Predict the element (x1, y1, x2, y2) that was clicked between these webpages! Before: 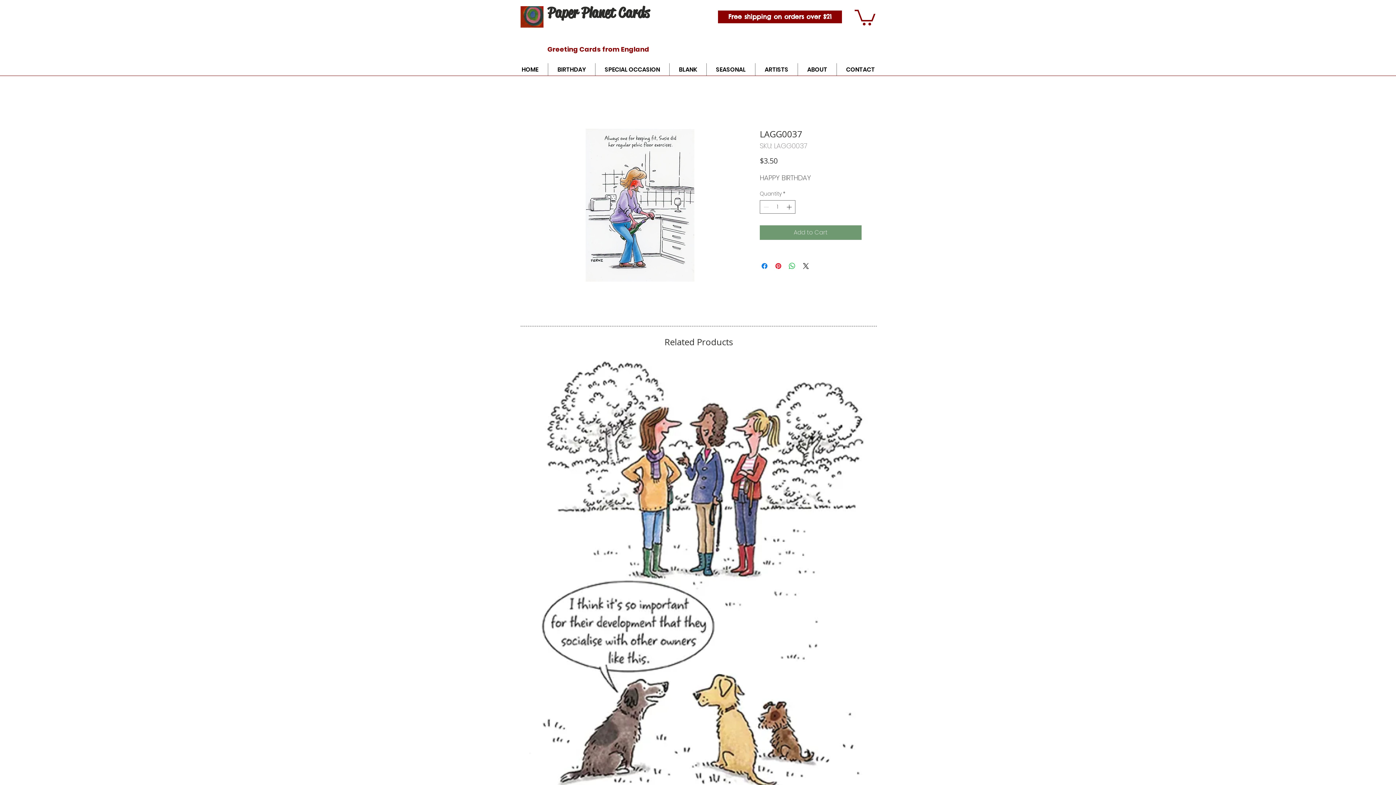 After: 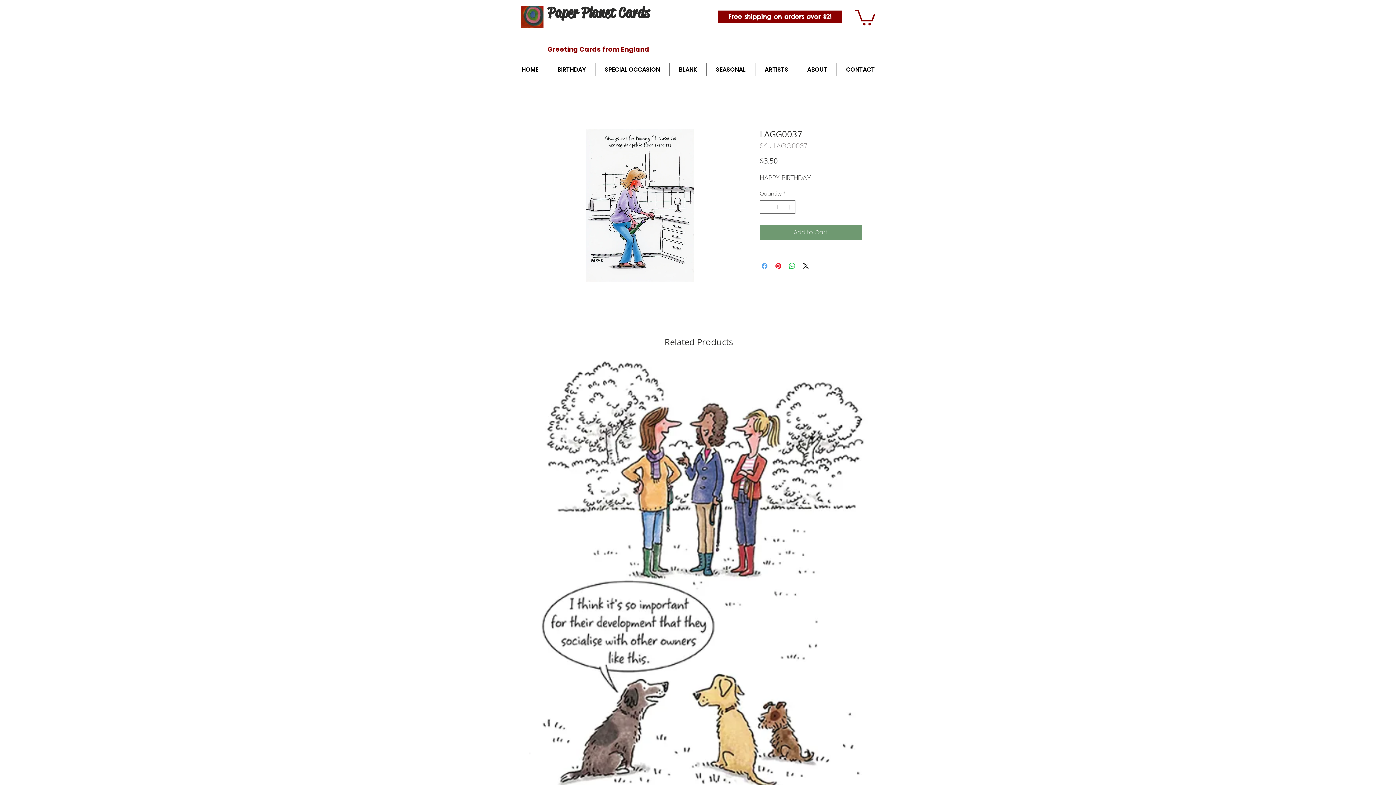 Action: label: Share on Facebook bbox: (760, 261, 769, 270)